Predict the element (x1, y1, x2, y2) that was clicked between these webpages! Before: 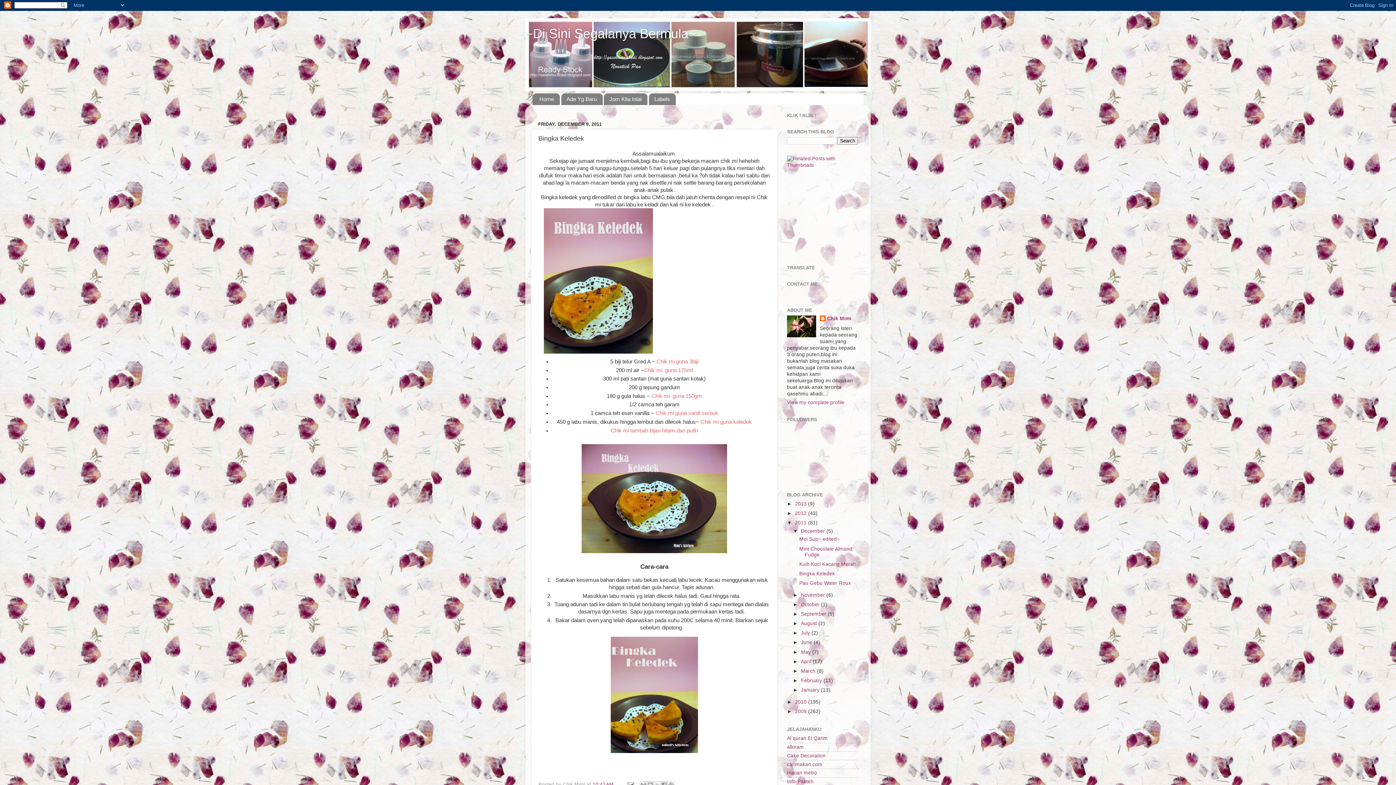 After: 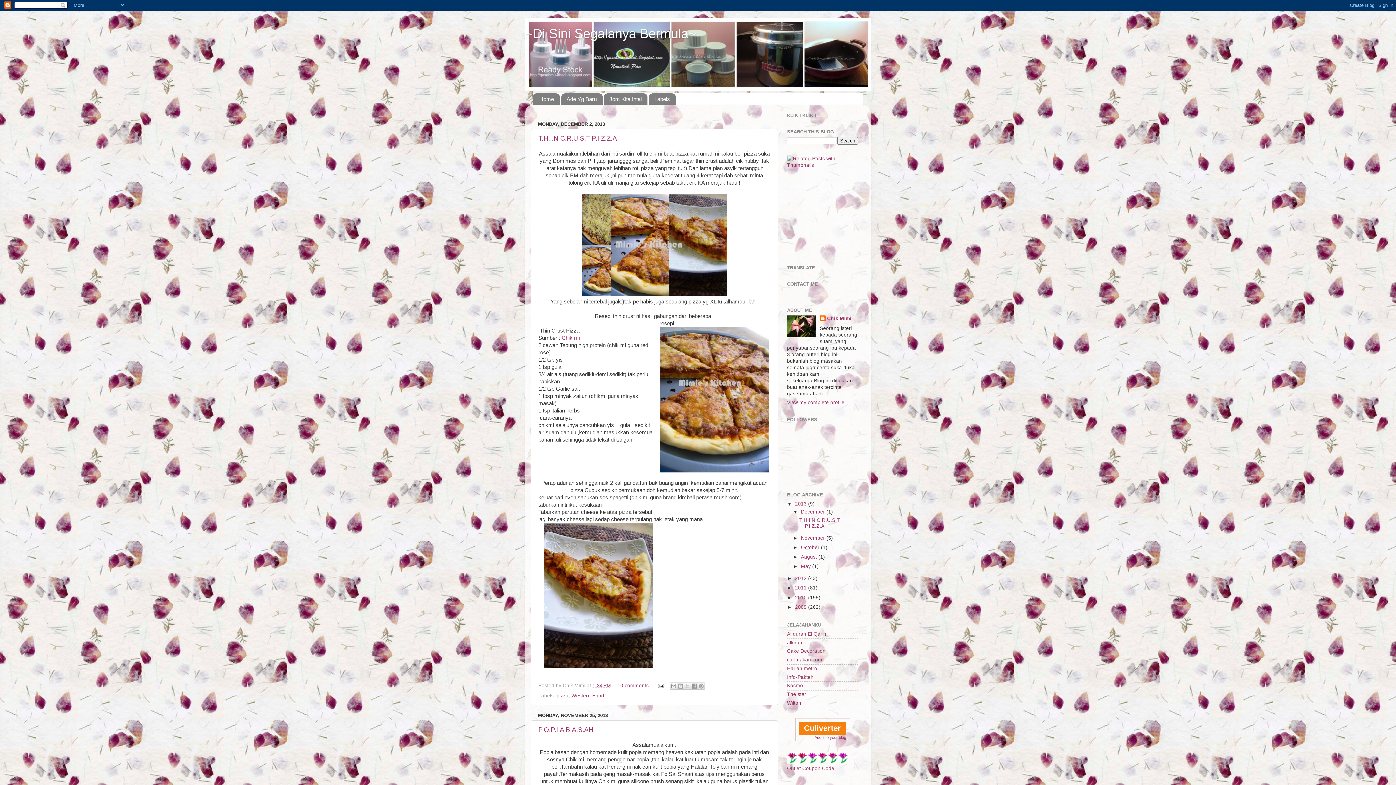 Action: bbox: (795, 501, 808, 506) label: 2013 